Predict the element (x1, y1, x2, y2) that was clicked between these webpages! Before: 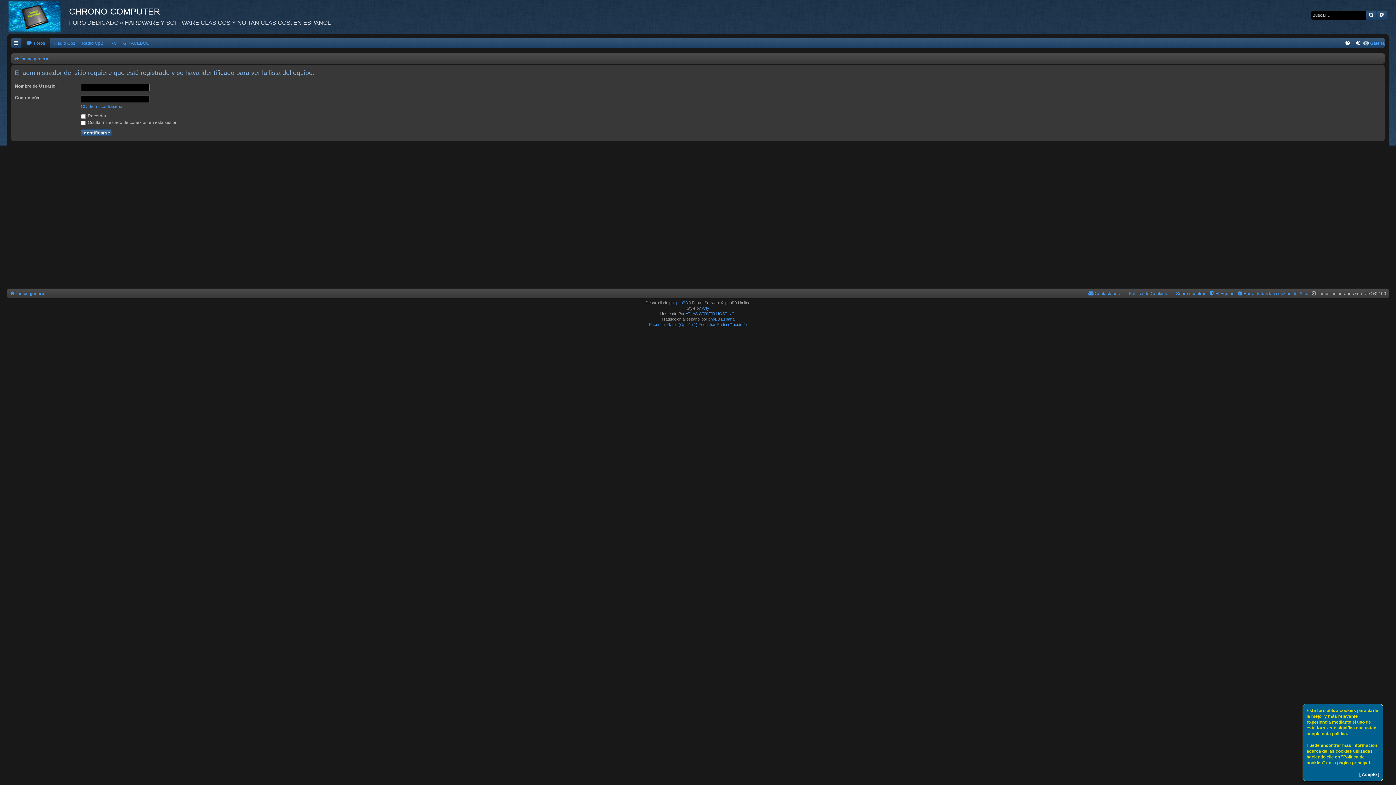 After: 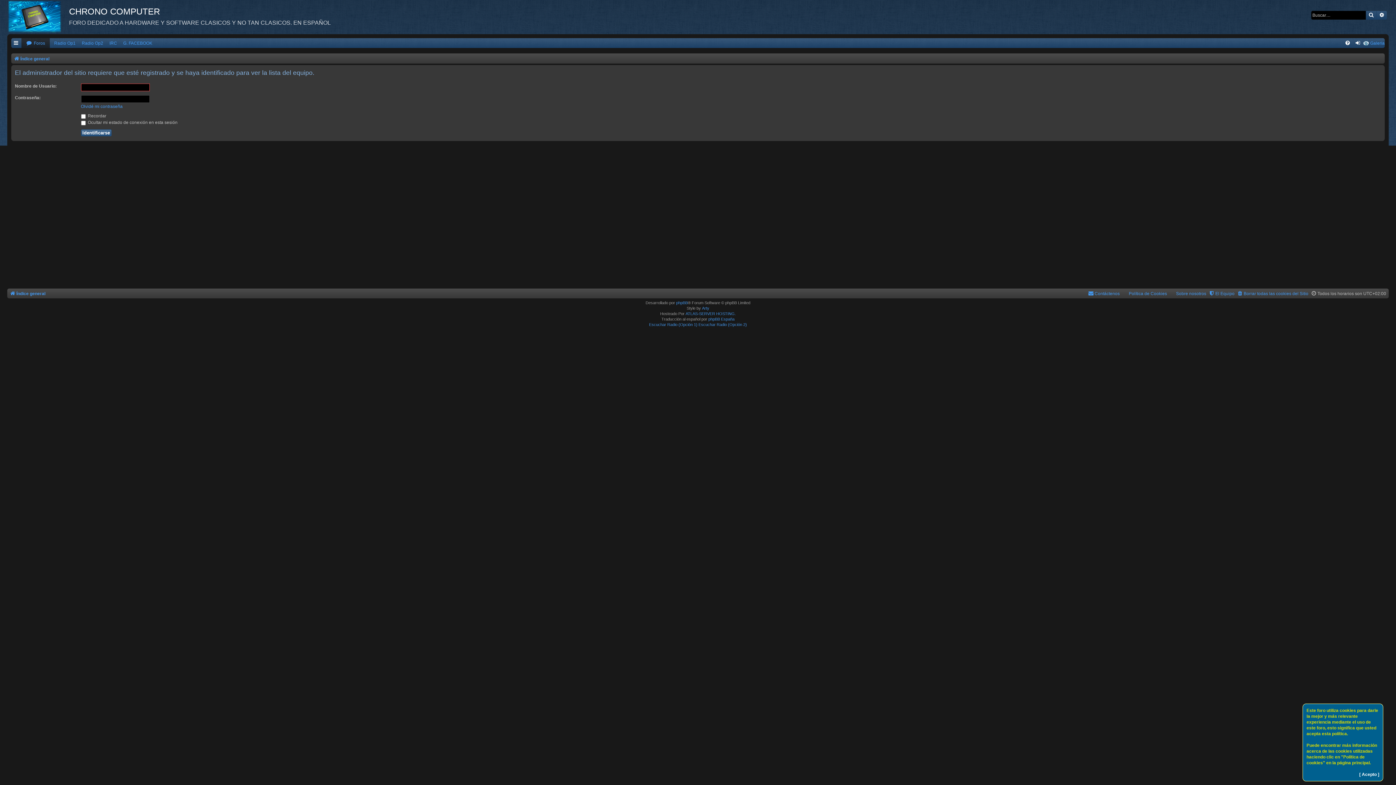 Action: label: El Equipo bbox: (1209, 289, 1234, 298)